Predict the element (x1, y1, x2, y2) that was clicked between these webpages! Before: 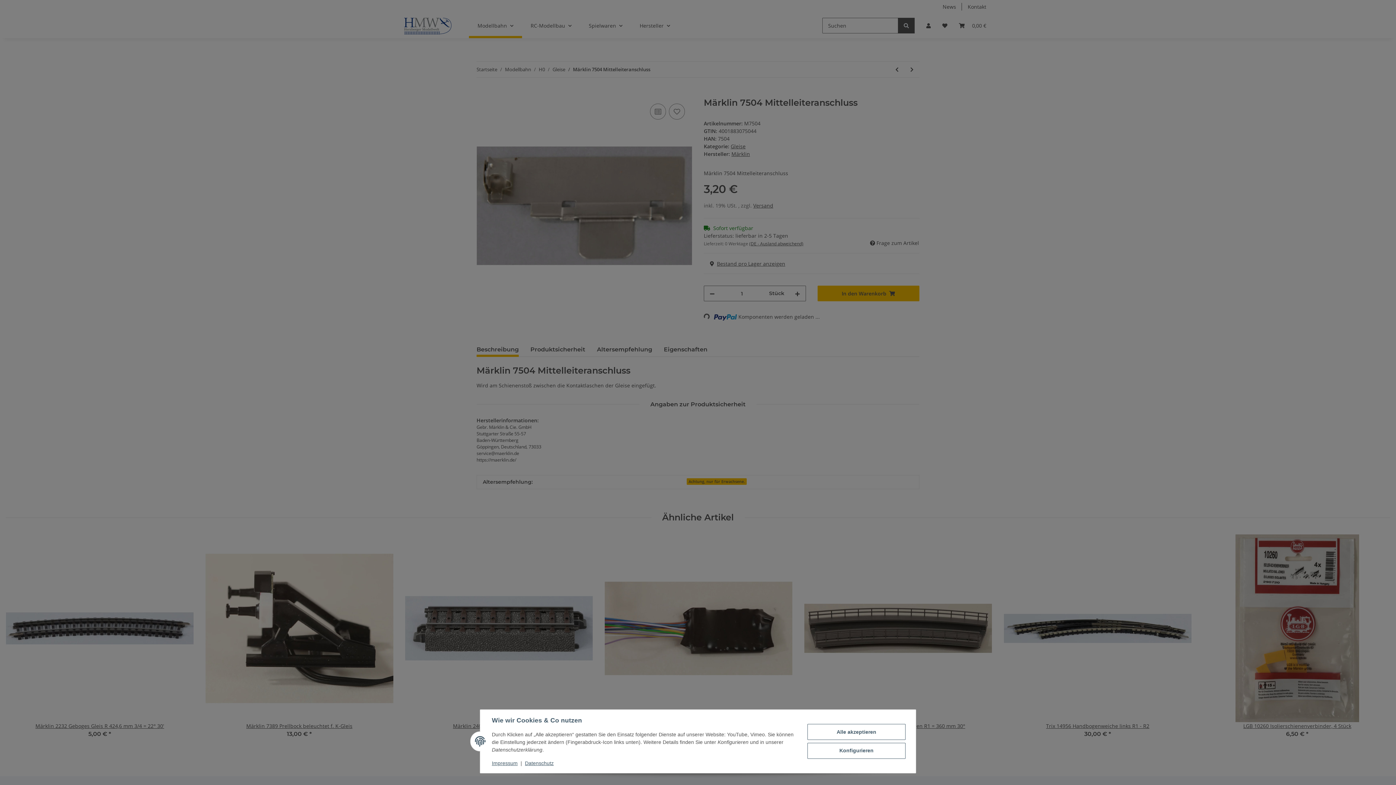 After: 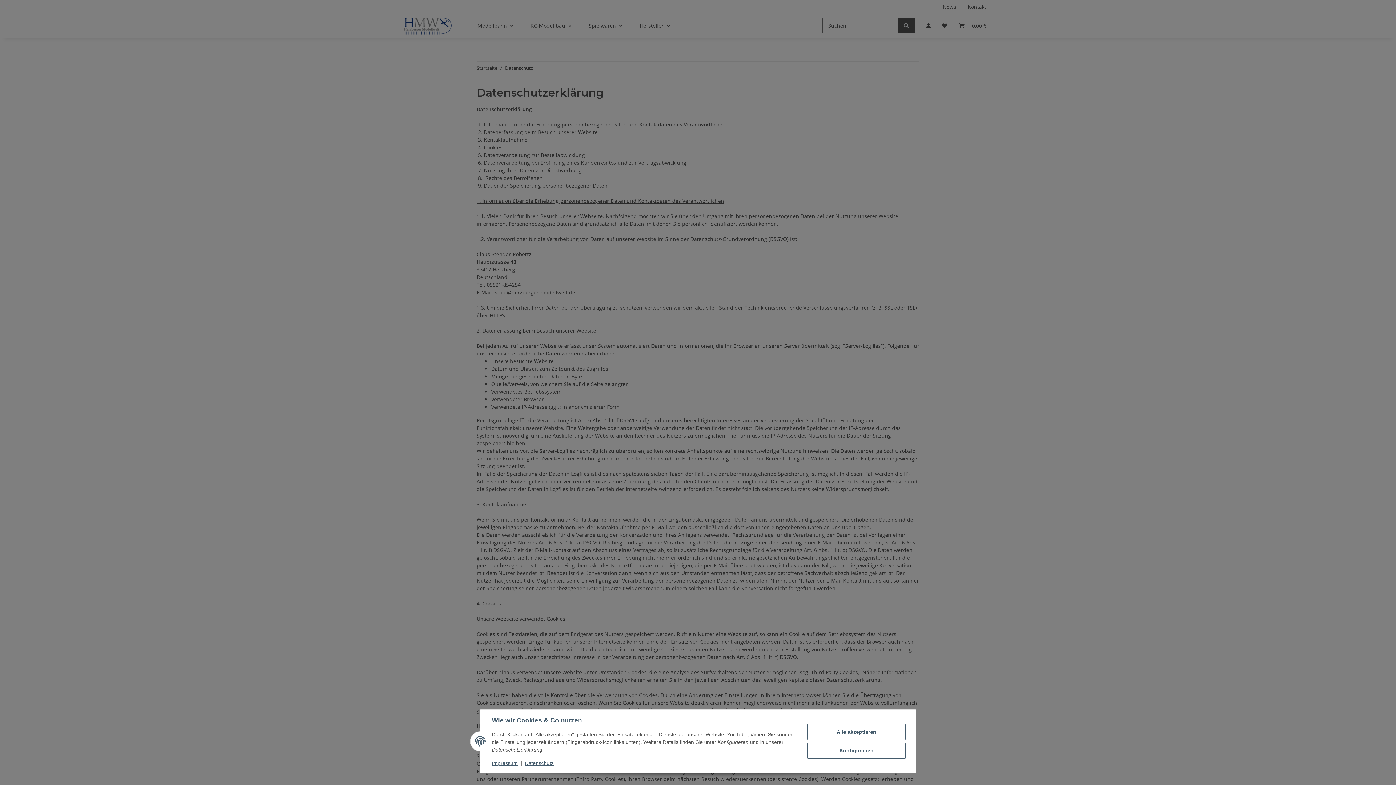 Action: bbox: (525, 760, 553, 766) label: Datenschutz